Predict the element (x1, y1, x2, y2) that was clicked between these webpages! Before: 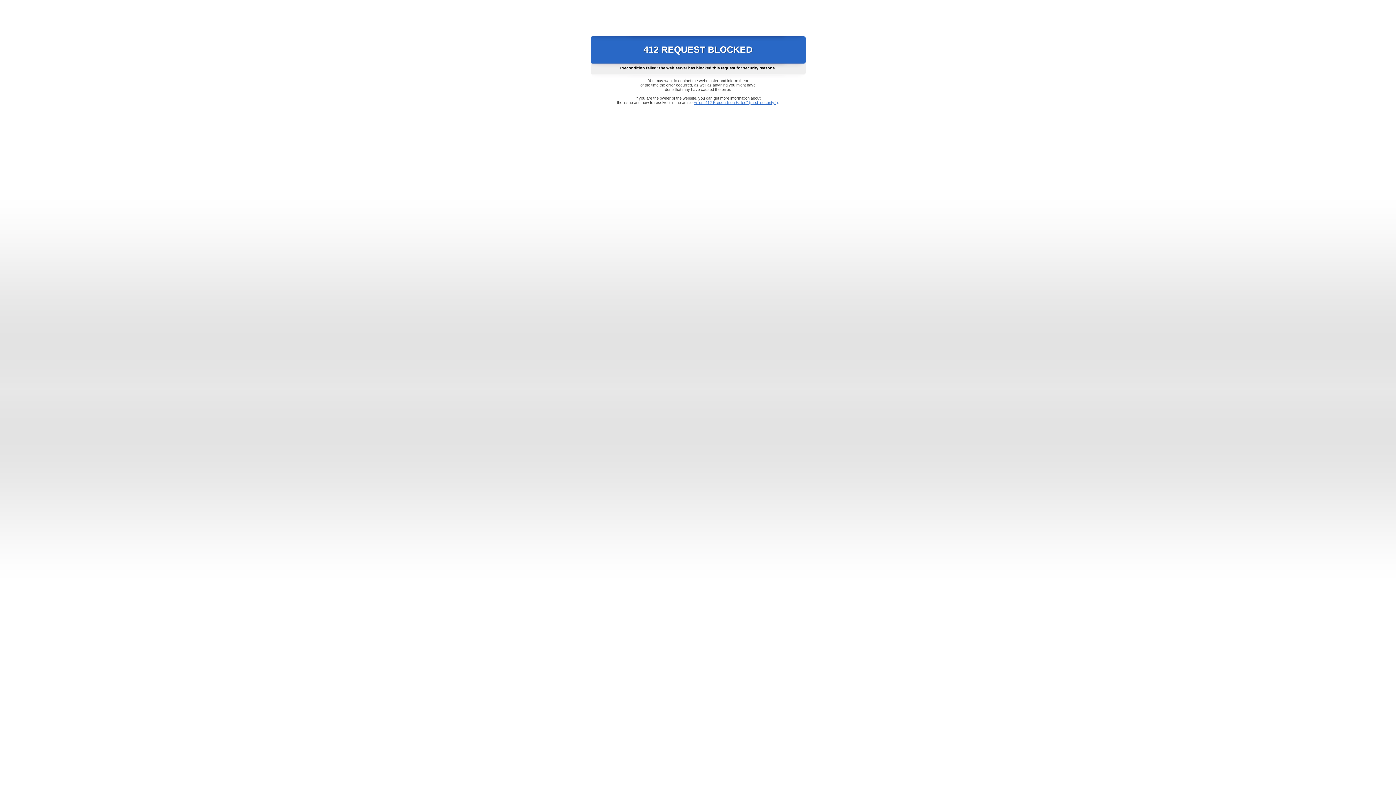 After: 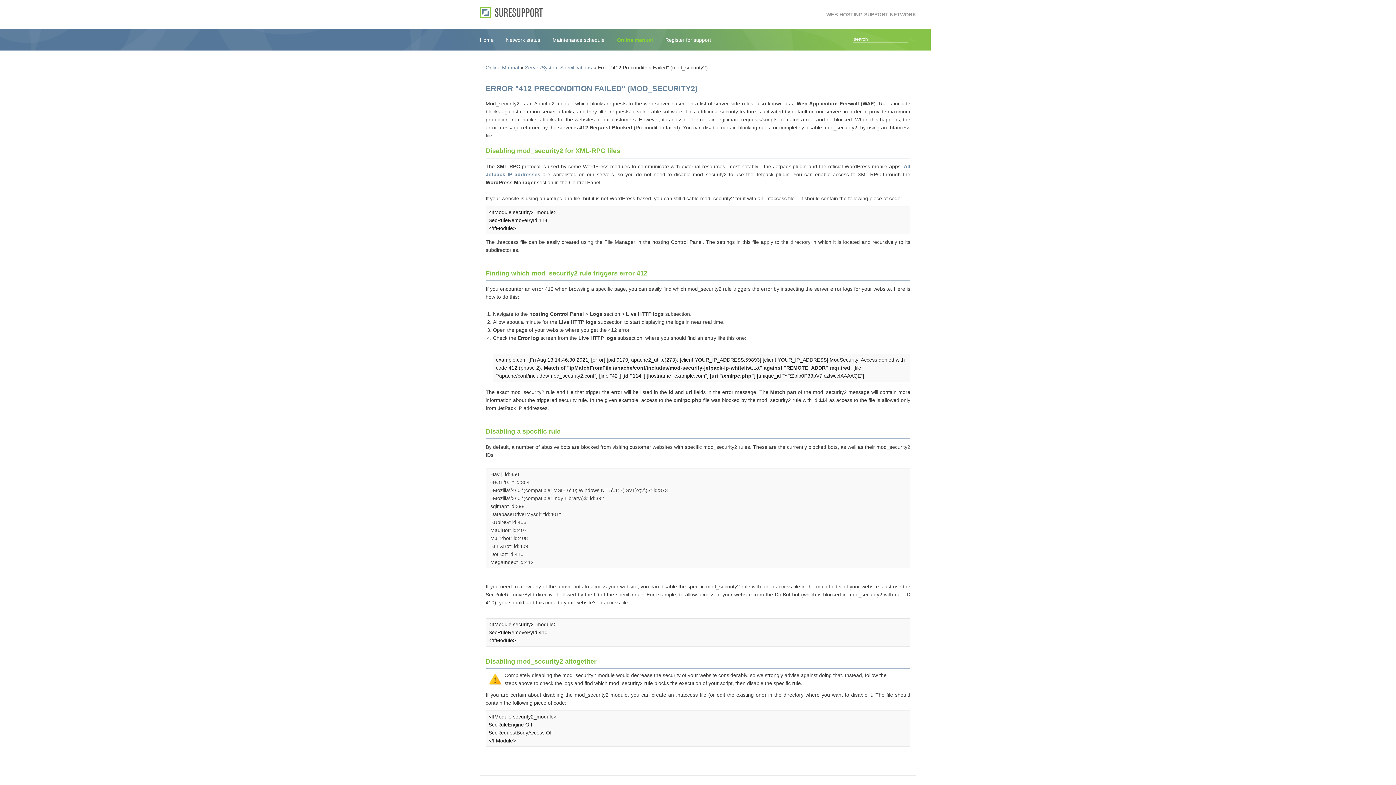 Action: label: Error "412 Precondition Failed" (mod_security2) bbox: (693, 100, 778, 104)